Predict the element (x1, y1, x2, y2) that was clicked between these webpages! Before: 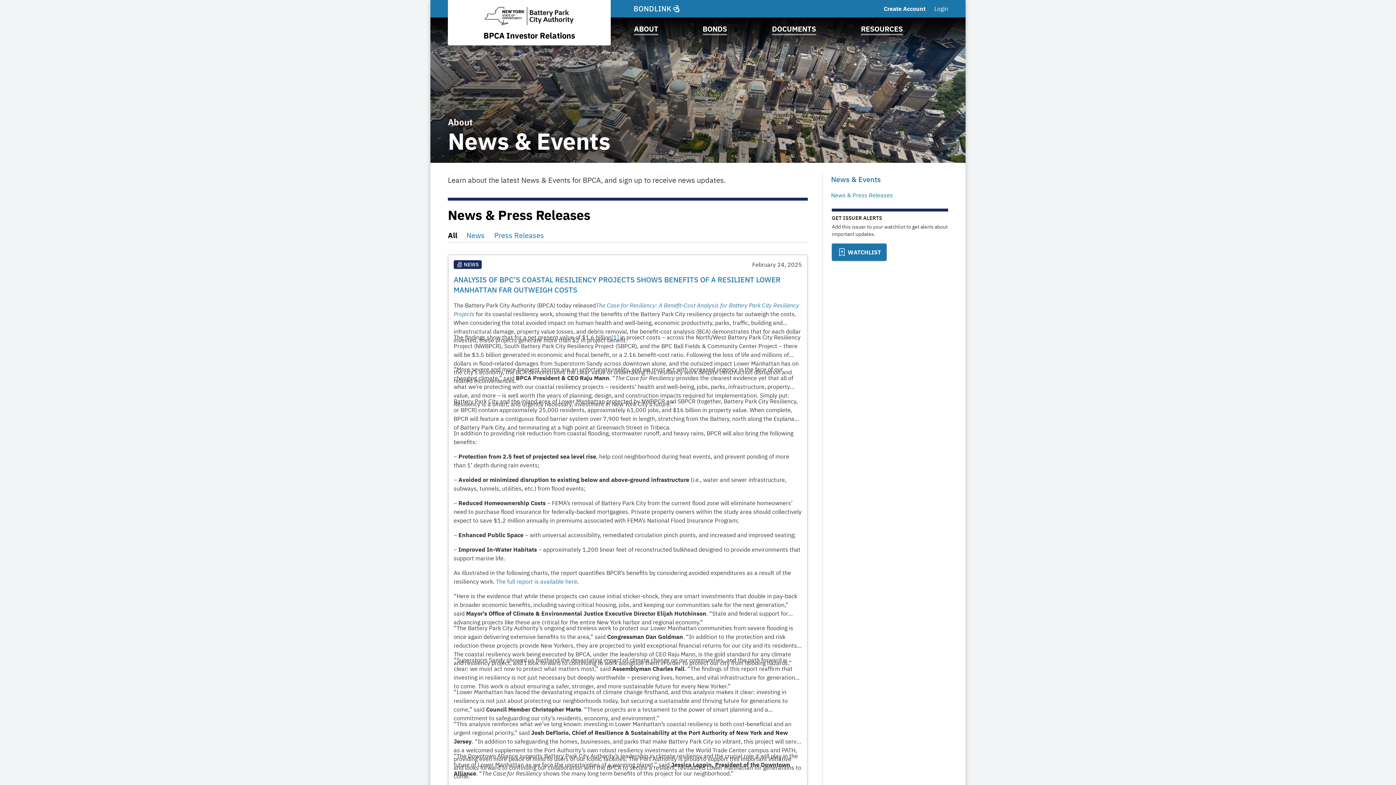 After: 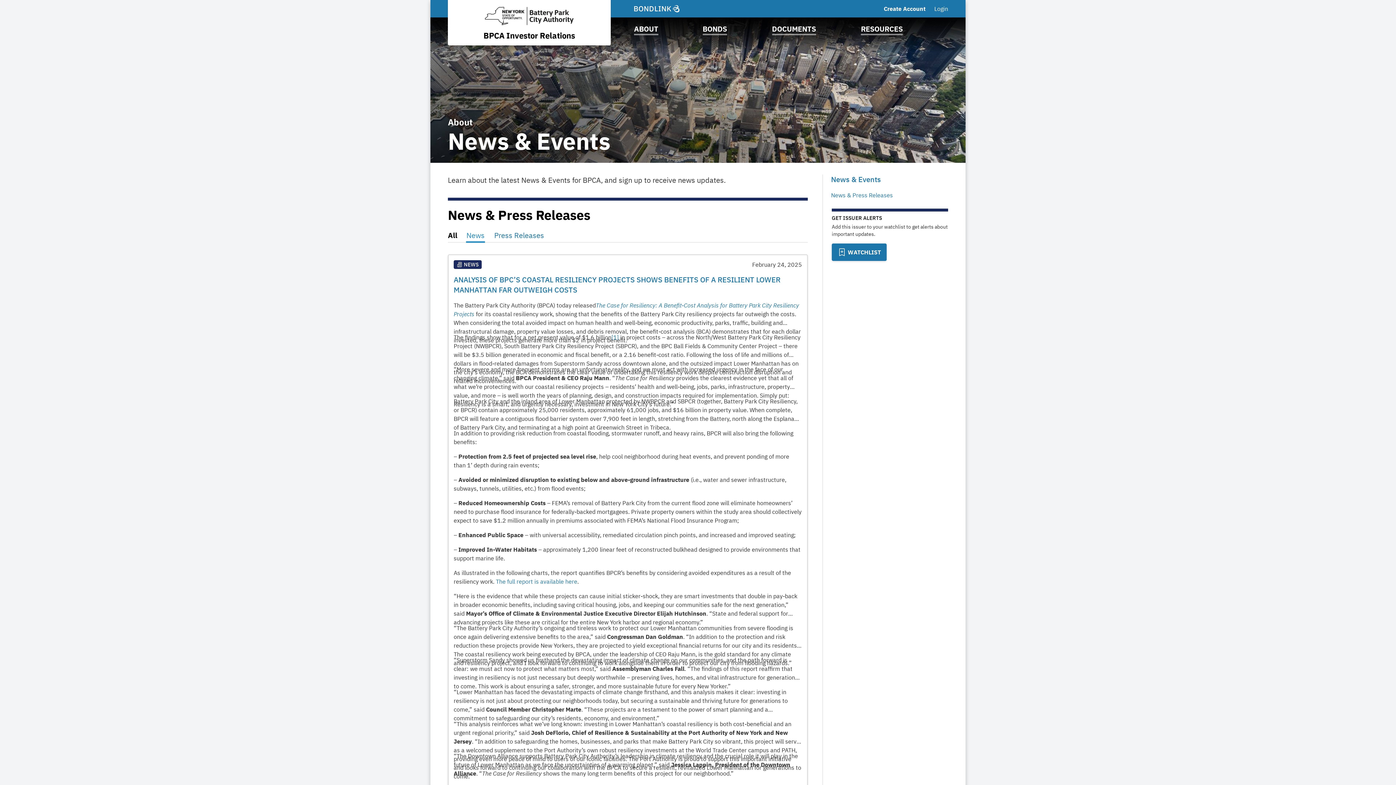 Action: bbox: (466, 230, 485, 242) label: News